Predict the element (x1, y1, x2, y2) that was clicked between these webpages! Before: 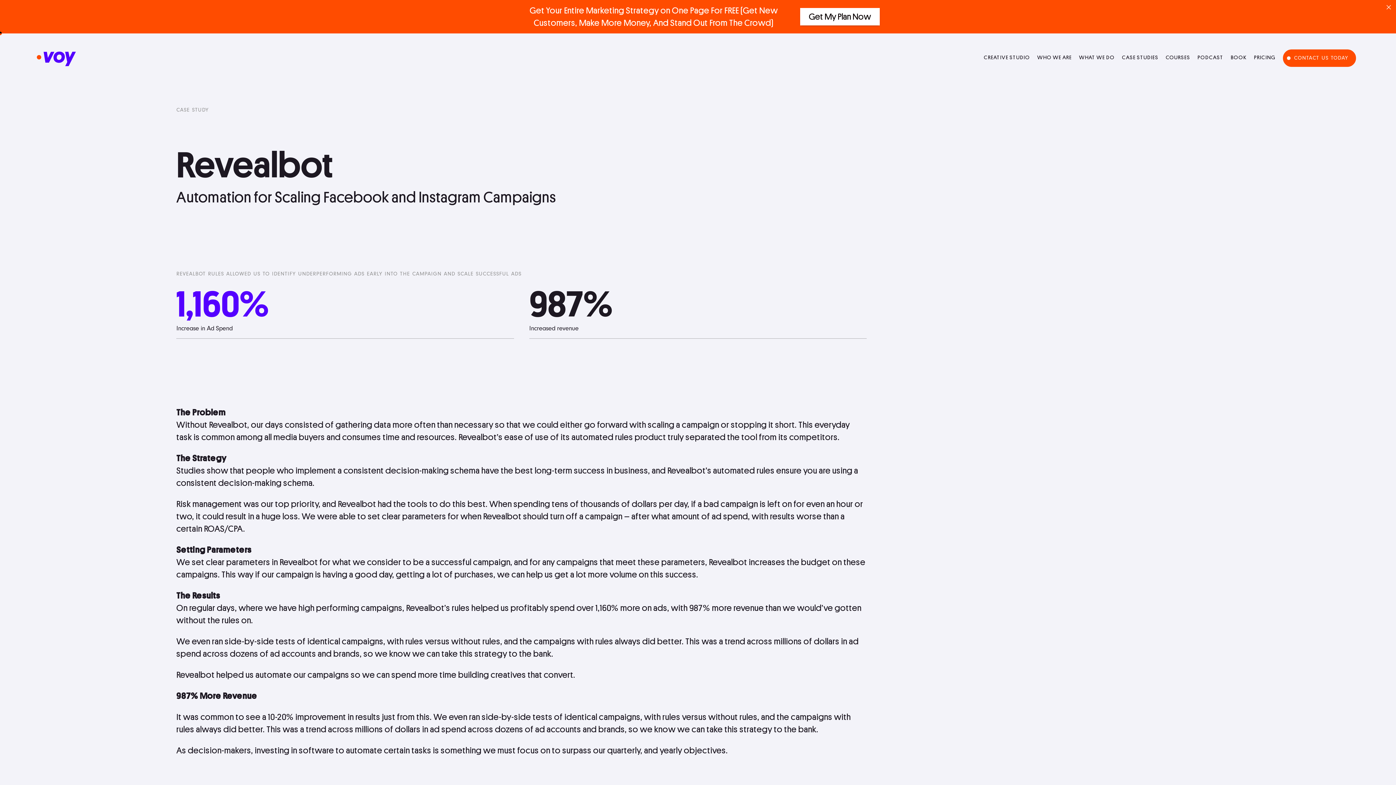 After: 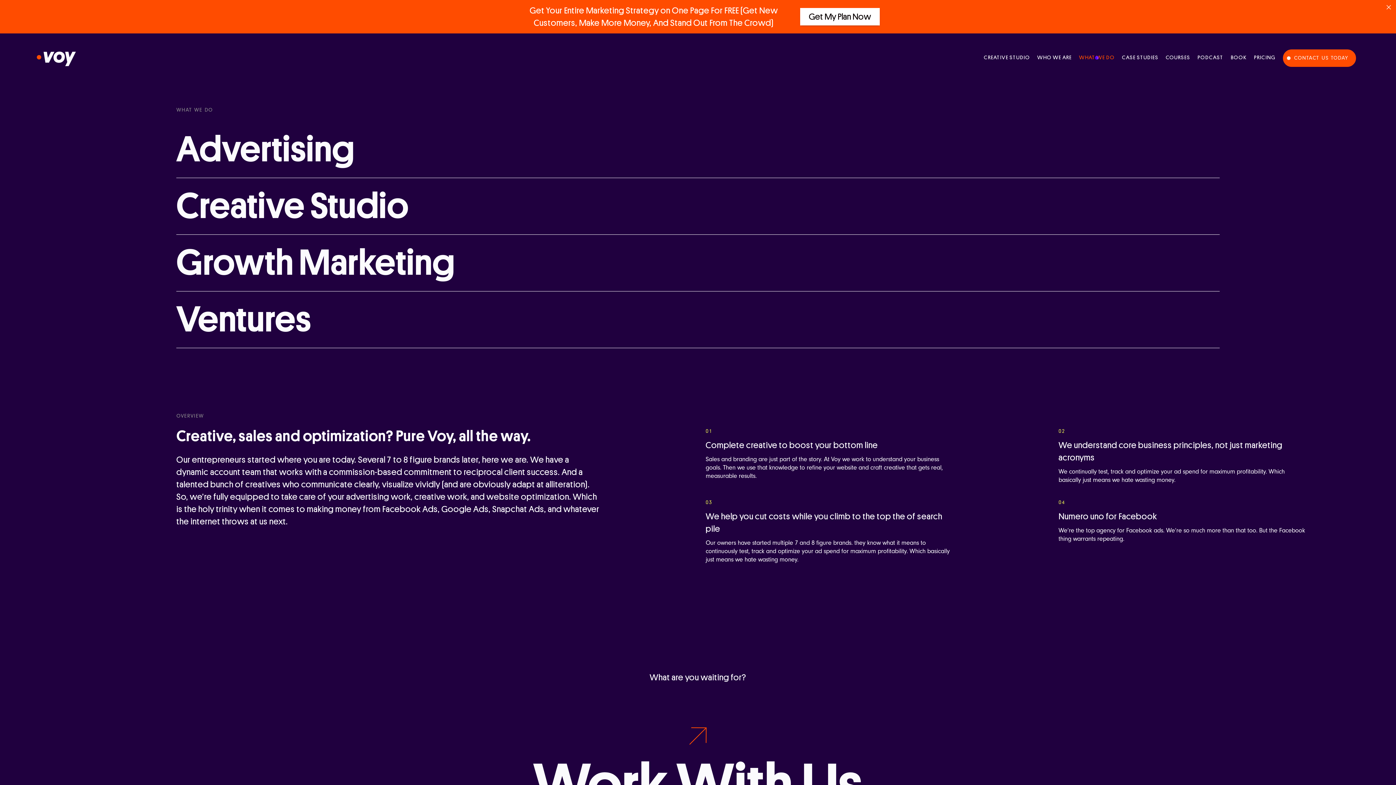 Action: label: WHAT WE DO bbox: (1079, 52, 1114, 63)